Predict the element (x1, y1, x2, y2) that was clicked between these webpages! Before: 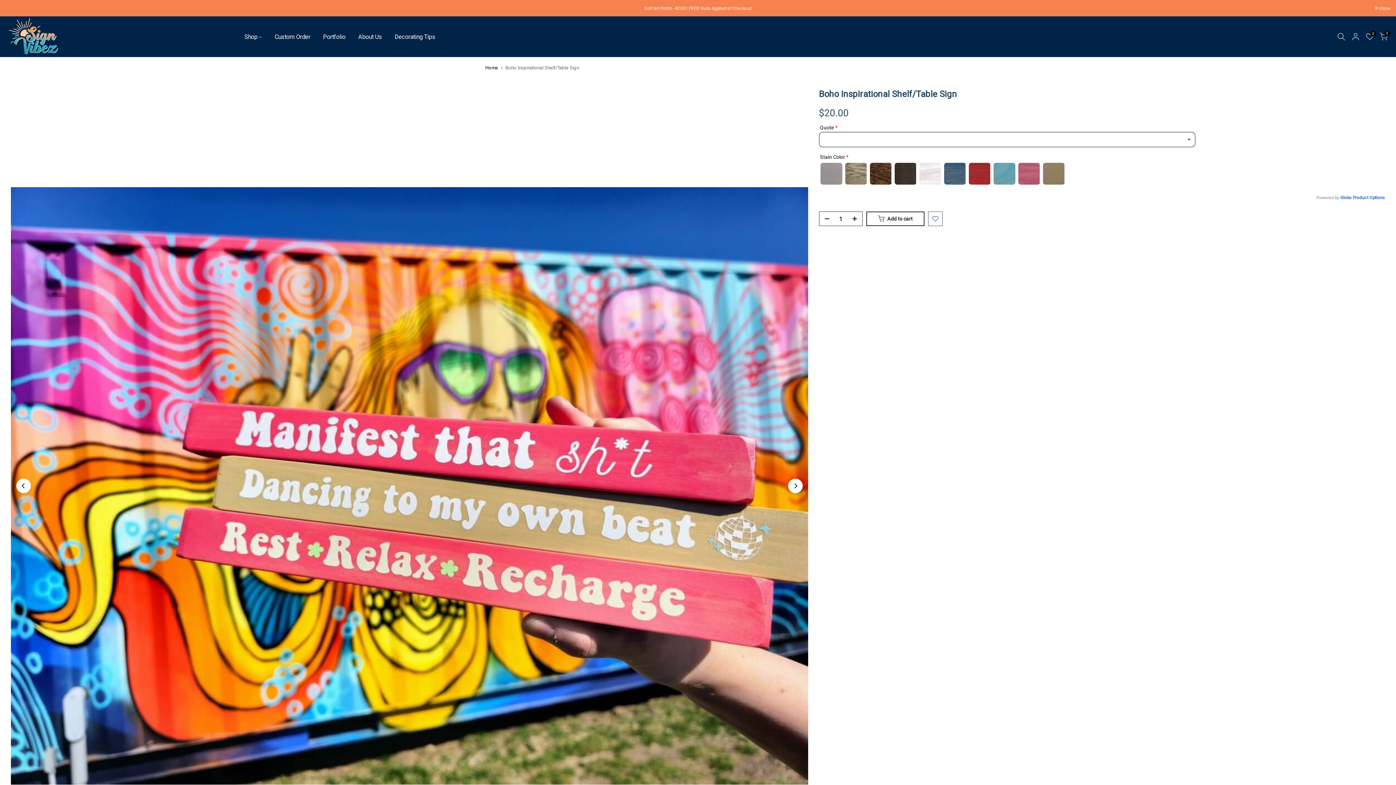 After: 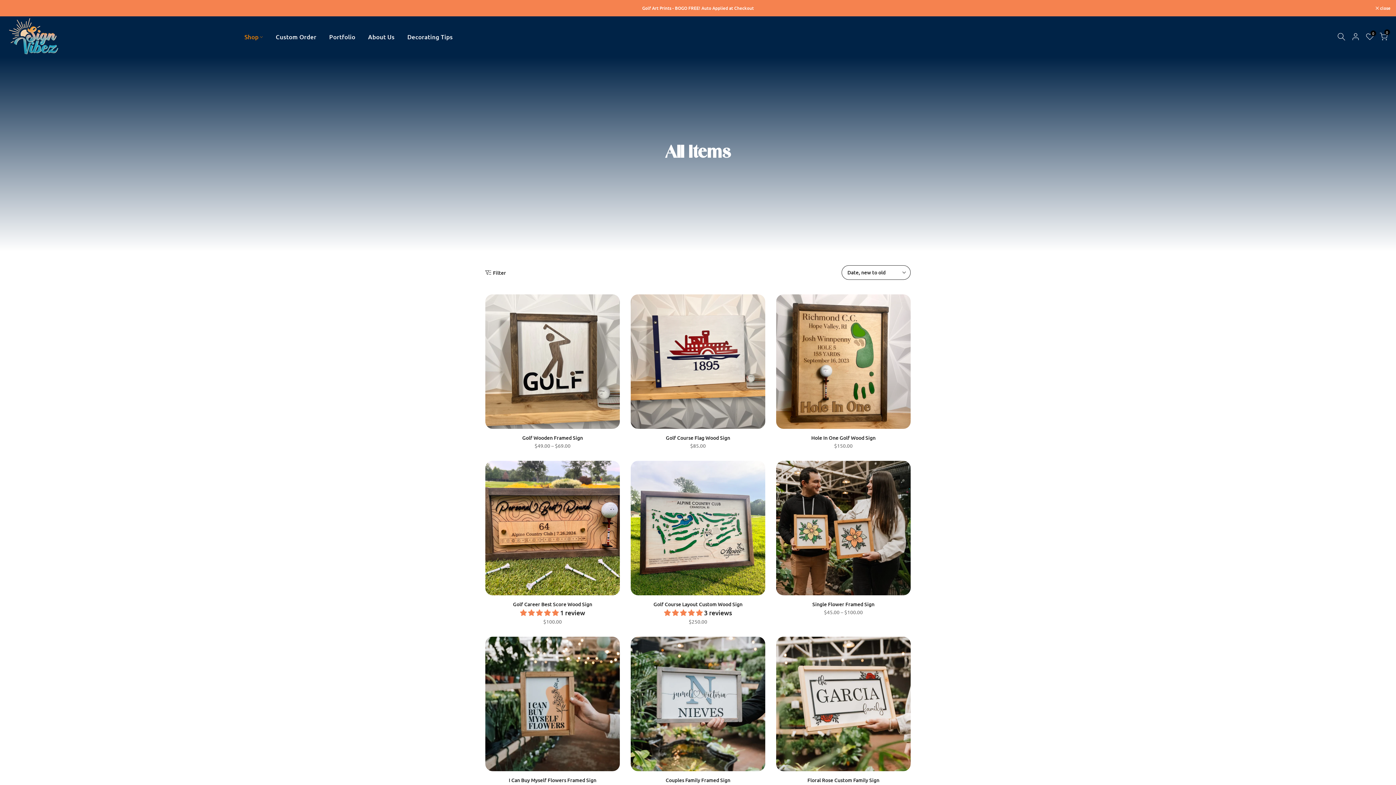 Action: bbox: (238, 32, 268, 41) label: Shop